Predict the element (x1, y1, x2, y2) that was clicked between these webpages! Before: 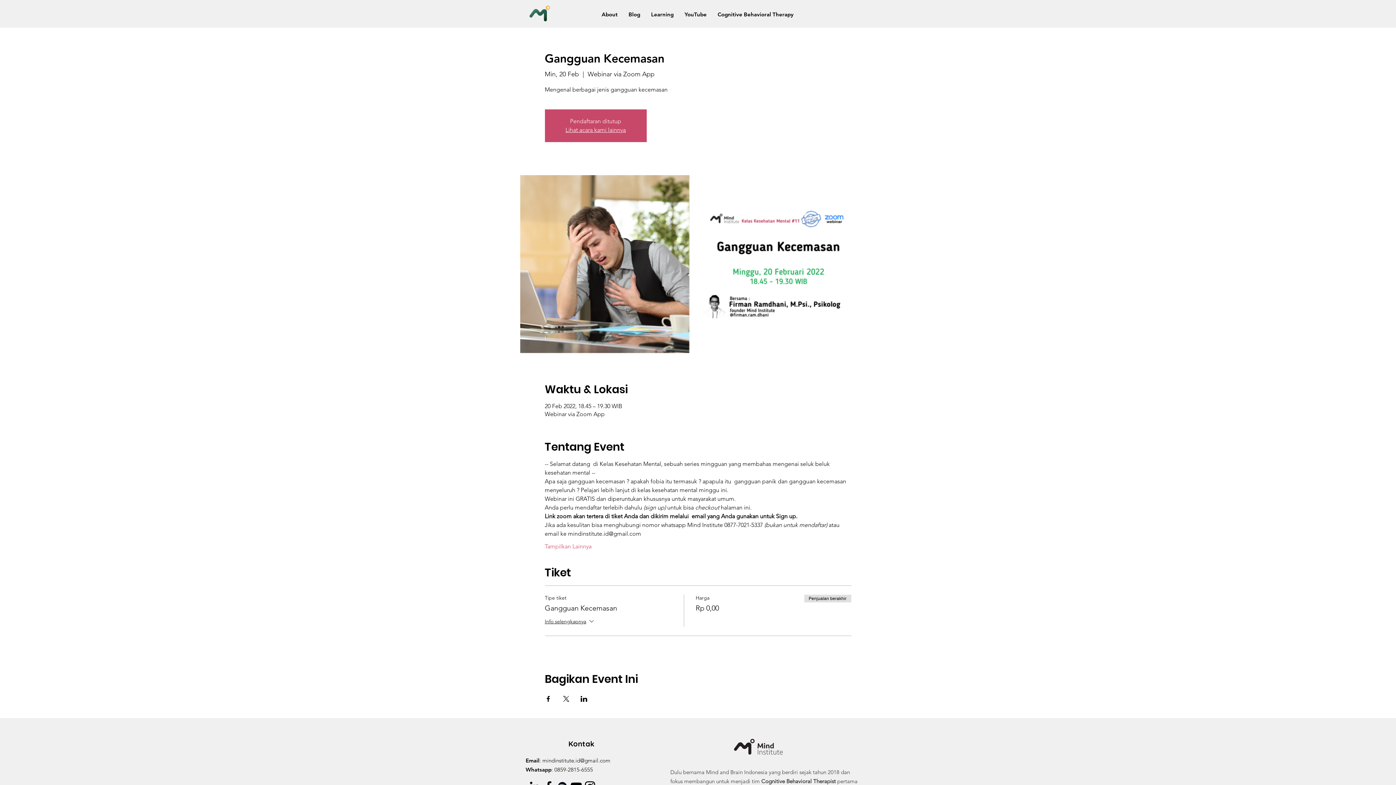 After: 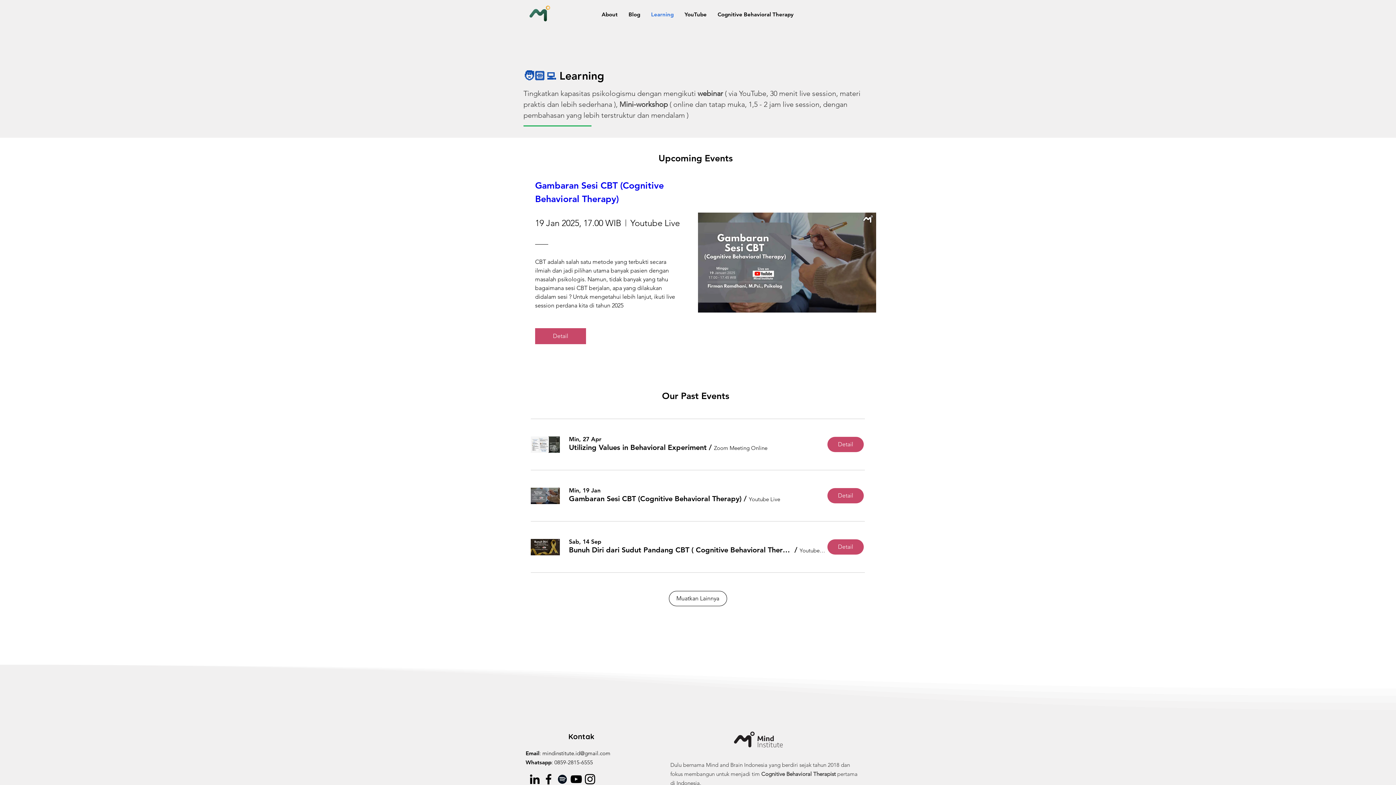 Action: bbox: (645, 7, 679, 21) label: Learning